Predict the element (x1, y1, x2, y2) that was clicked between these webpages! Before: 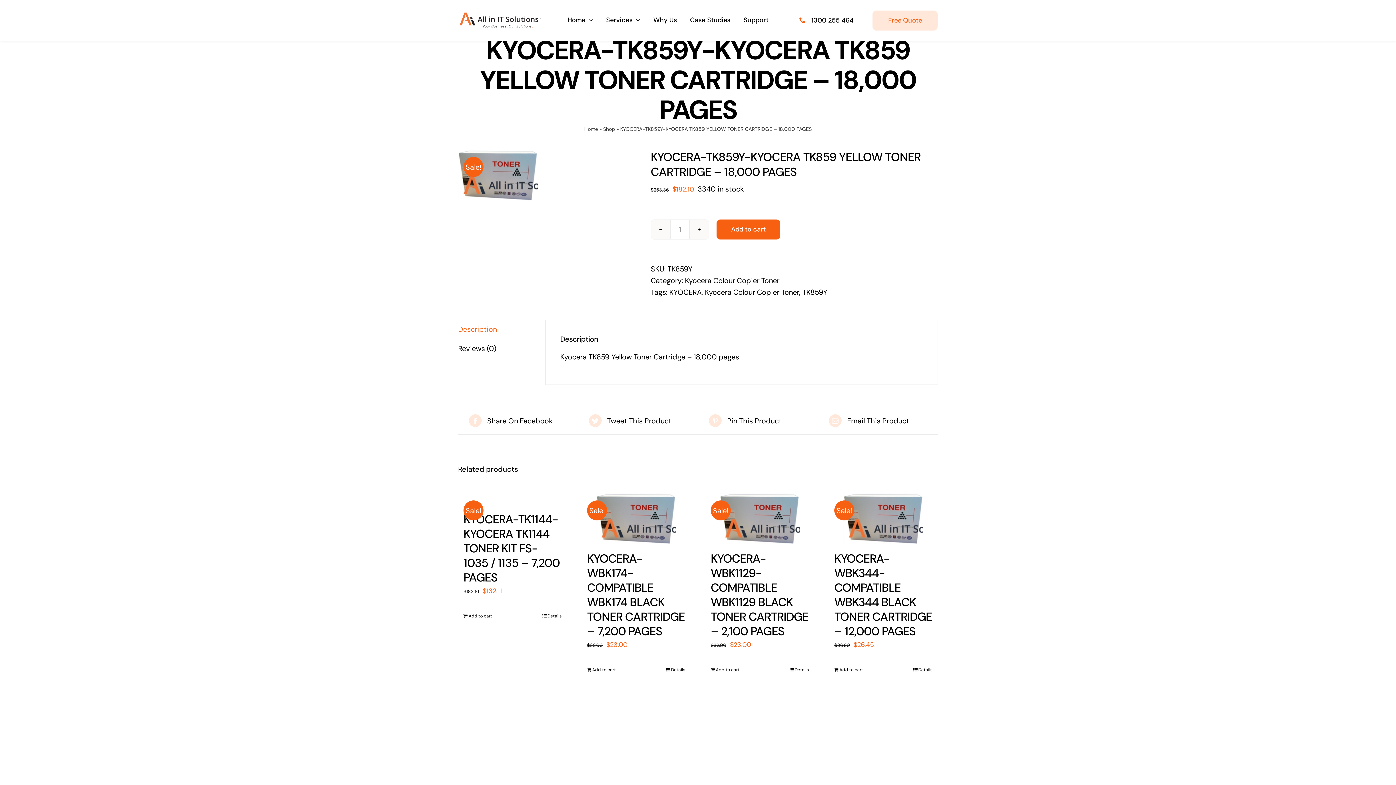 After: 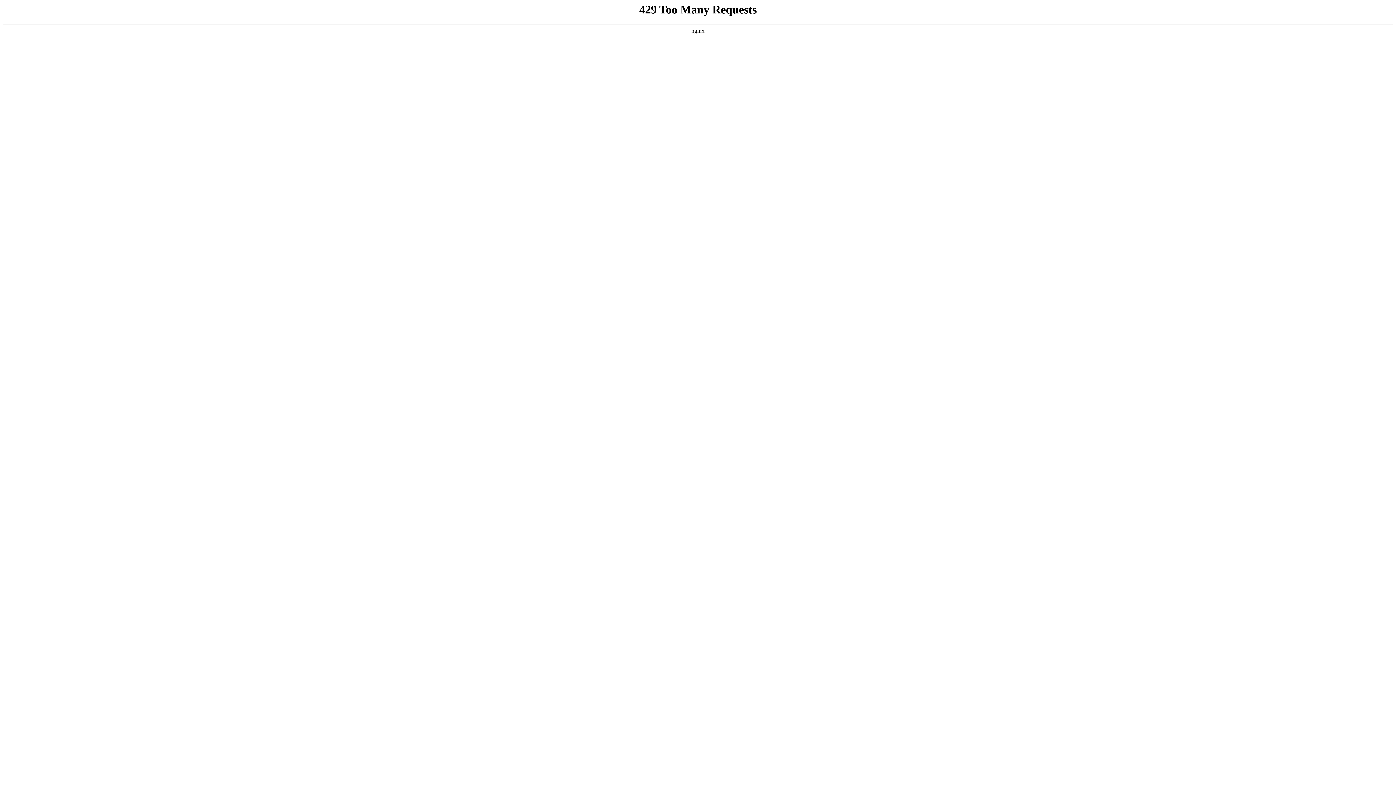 Action: bbox: (584, 125, 598, 132) label: Home